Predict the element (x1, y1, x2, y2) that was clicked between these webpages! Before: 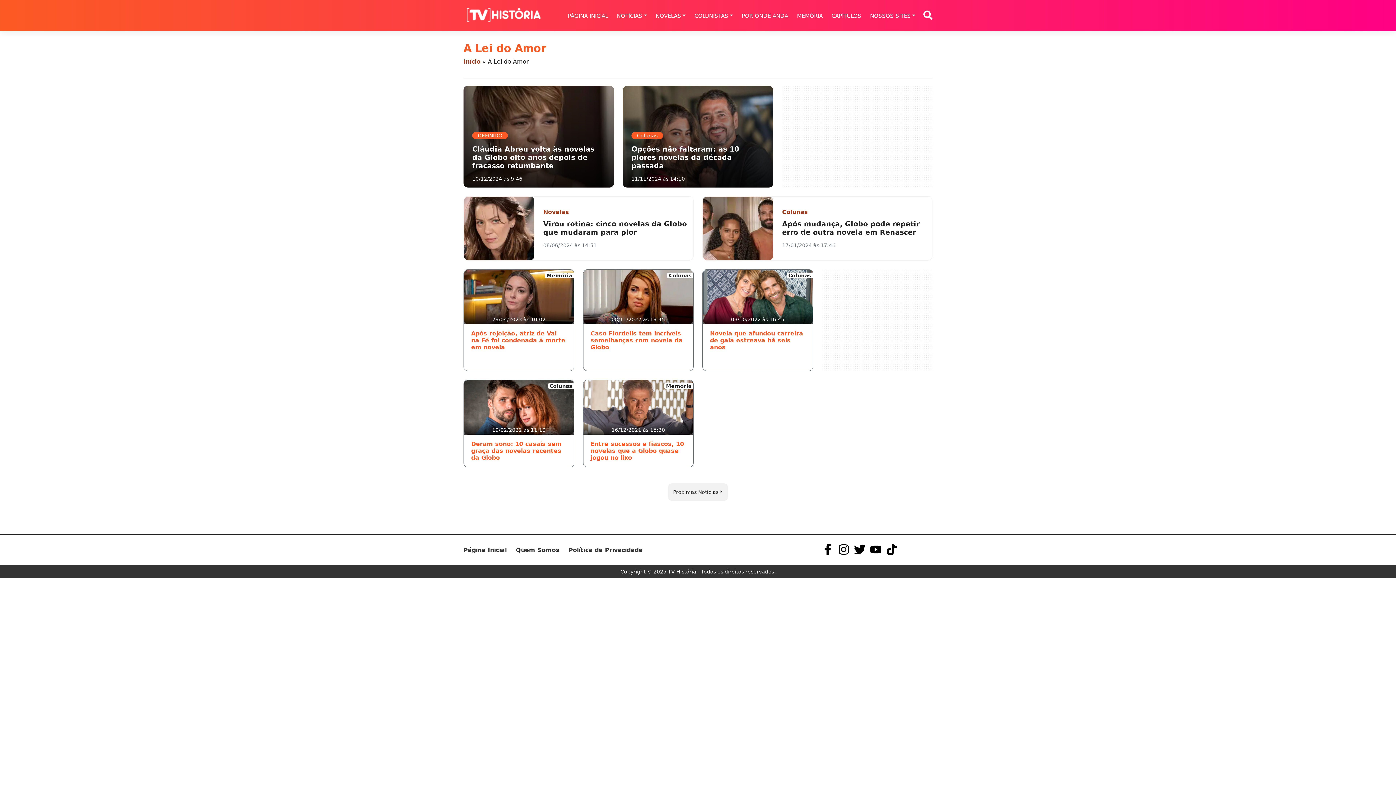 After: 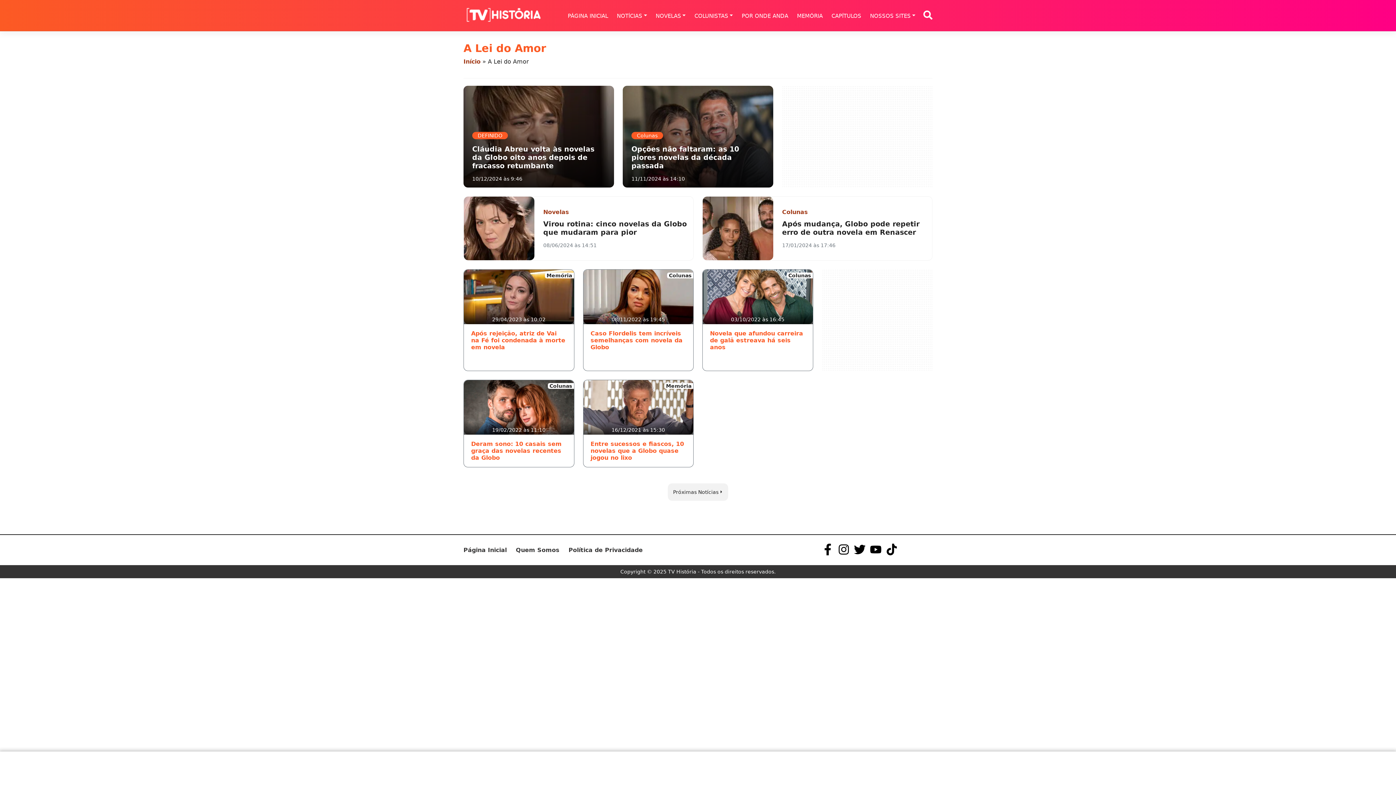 Action: bbox: (870, 543, 881, 555) label: Siga o TV História no Youtube